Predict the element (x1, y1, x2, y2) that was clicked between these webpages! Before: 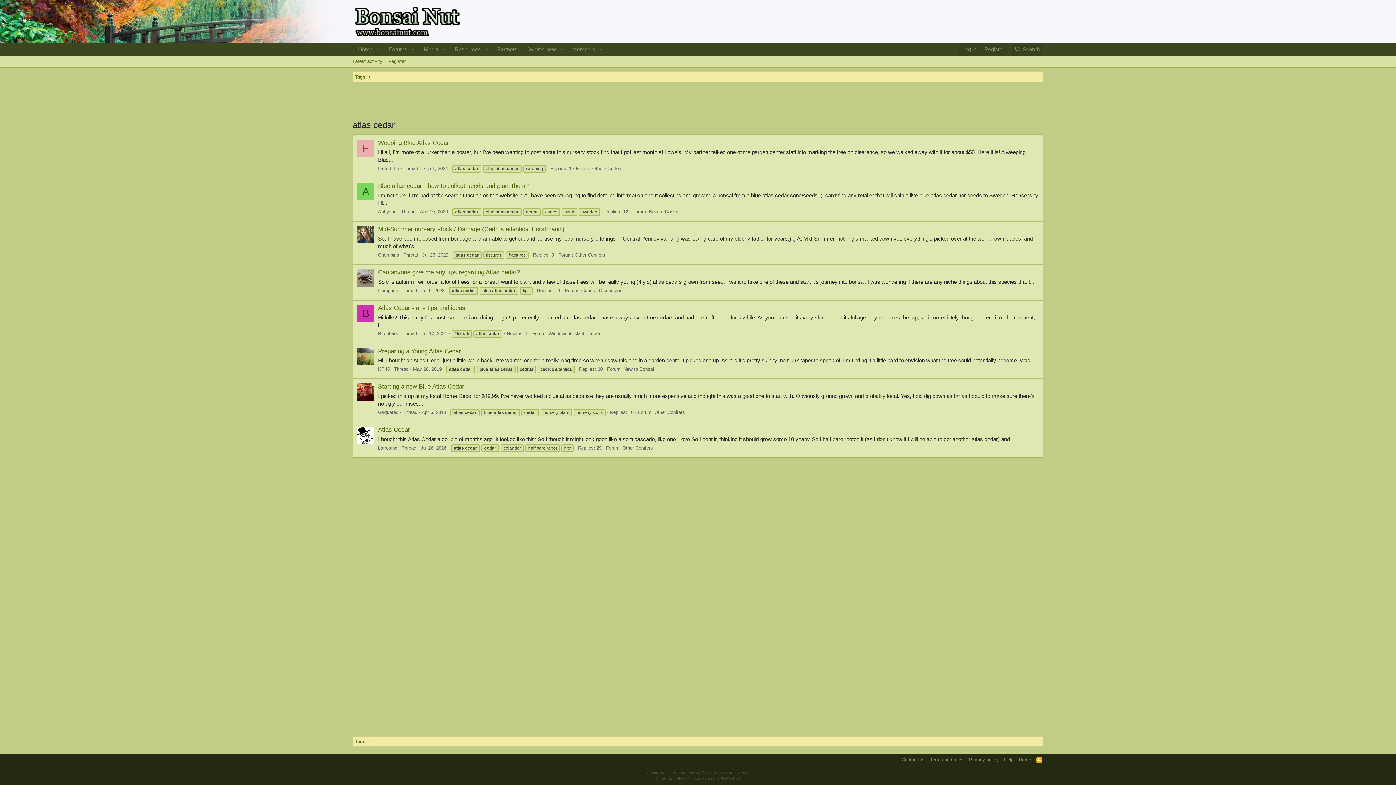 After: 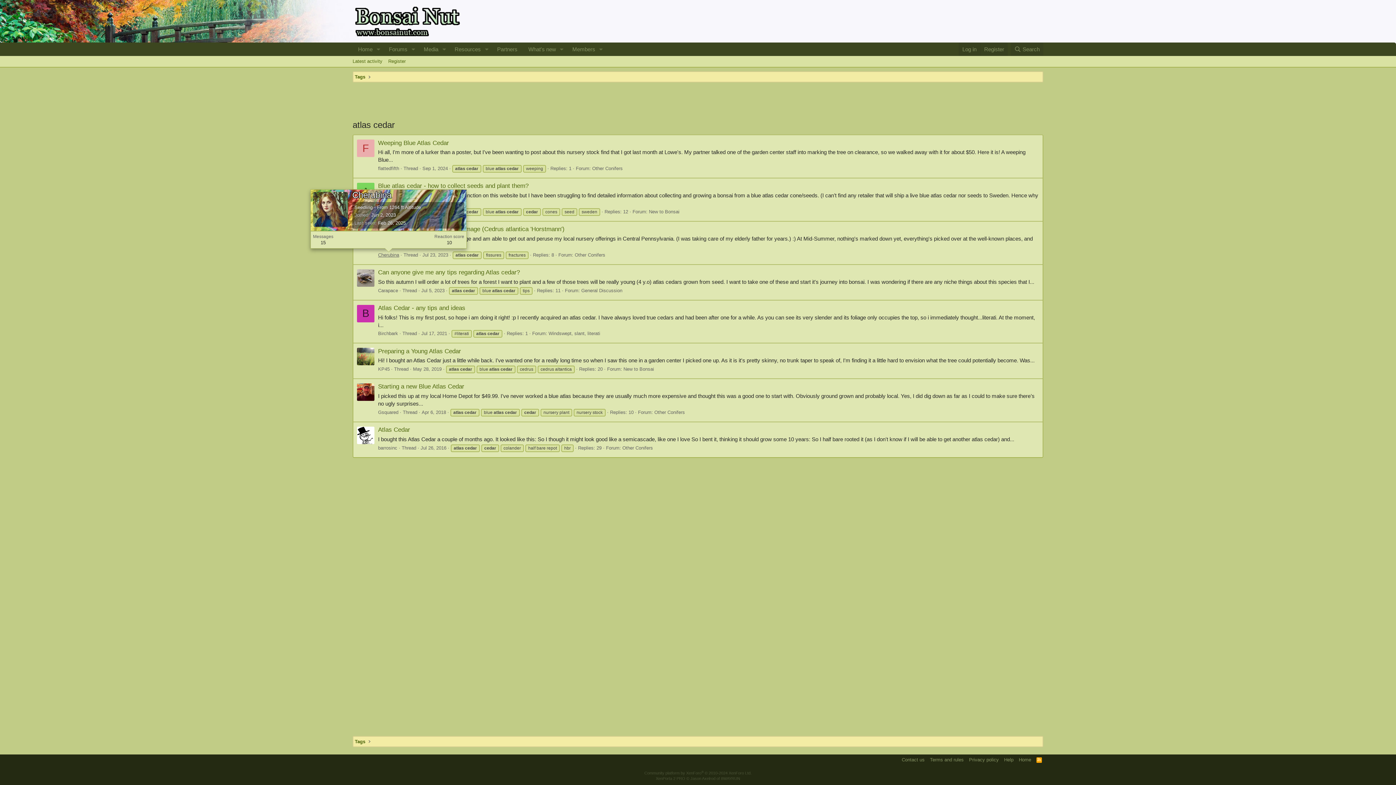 Action: bbox: (378, 252, 399, 257) label: Cherubina